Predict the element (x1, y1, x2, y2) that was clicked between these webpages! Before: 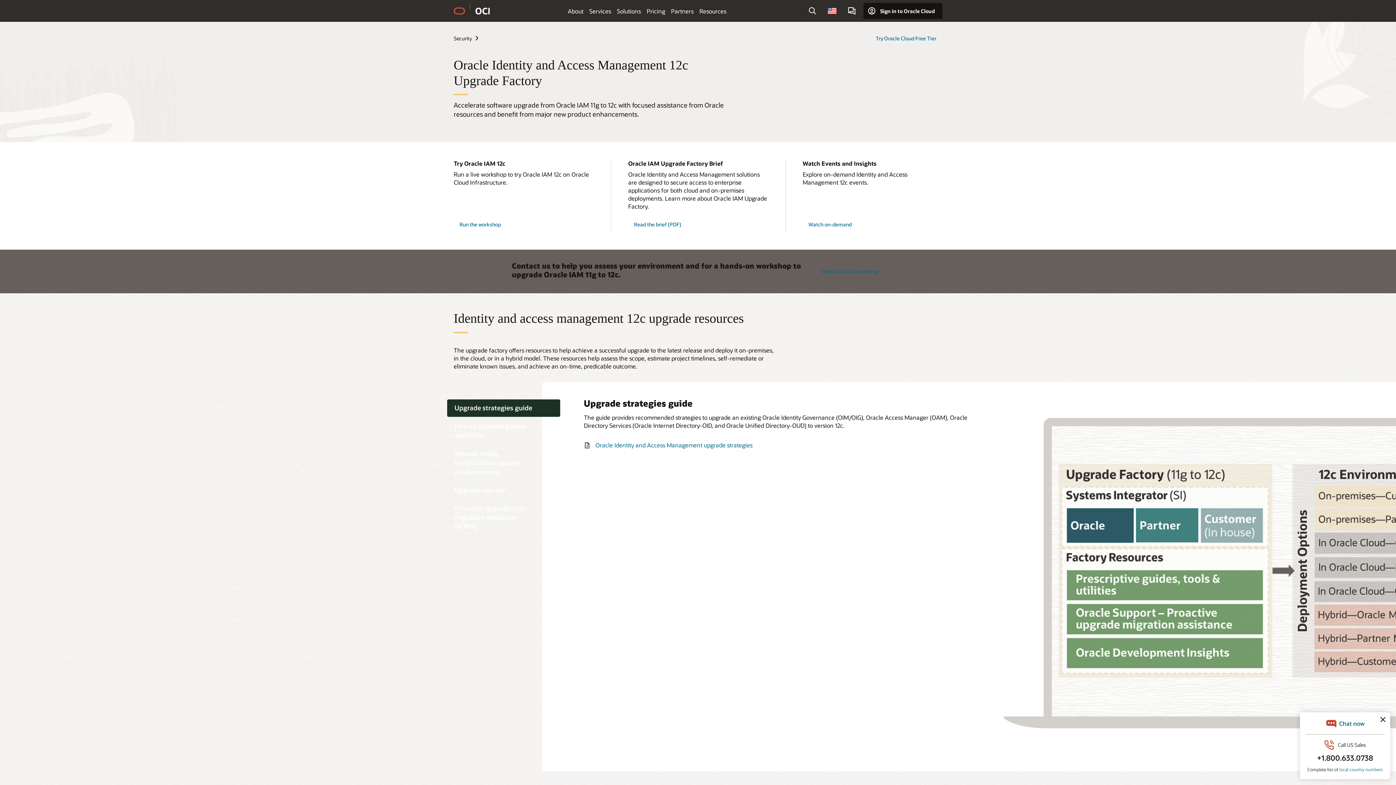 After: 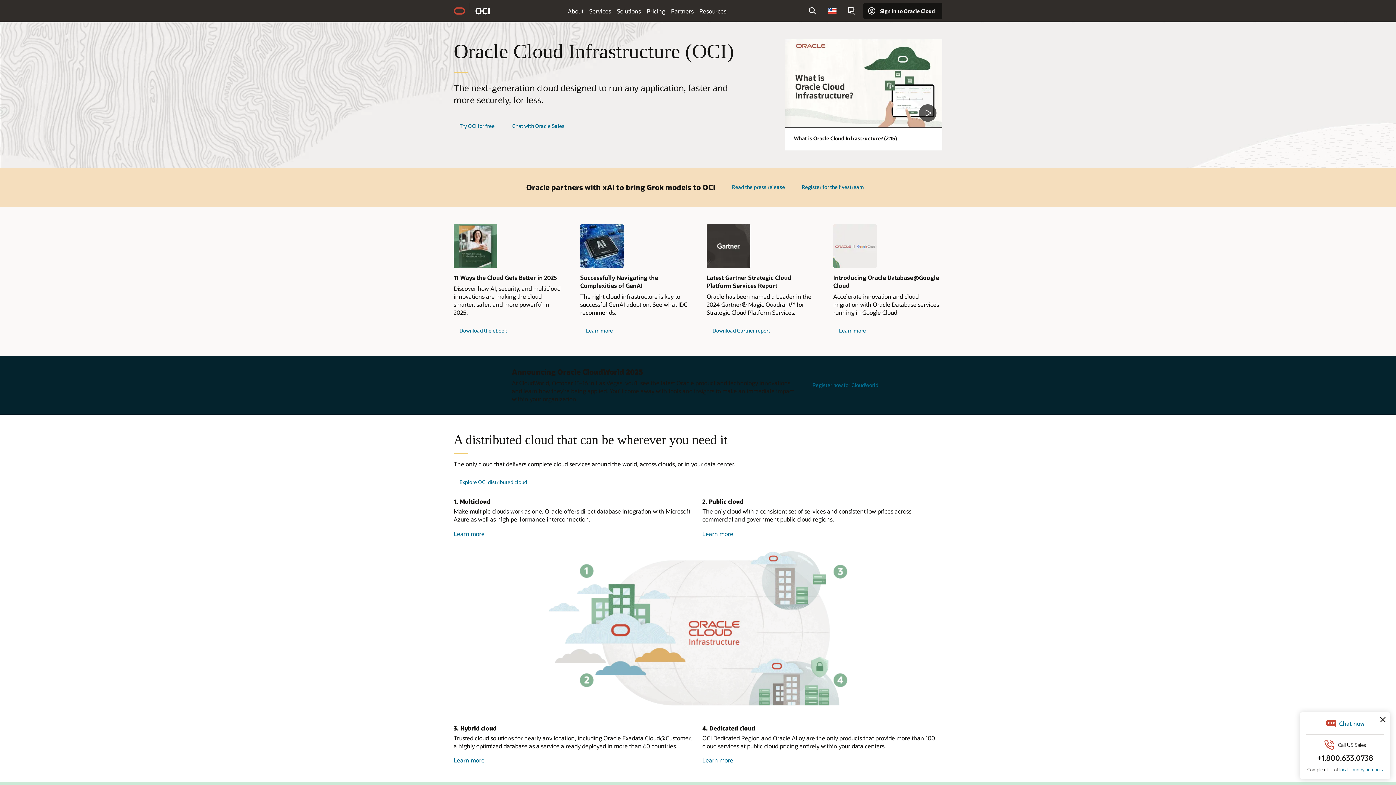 Action: bbox: (475, 7, 489, 14) label: Oracle Cloud Infrastructure